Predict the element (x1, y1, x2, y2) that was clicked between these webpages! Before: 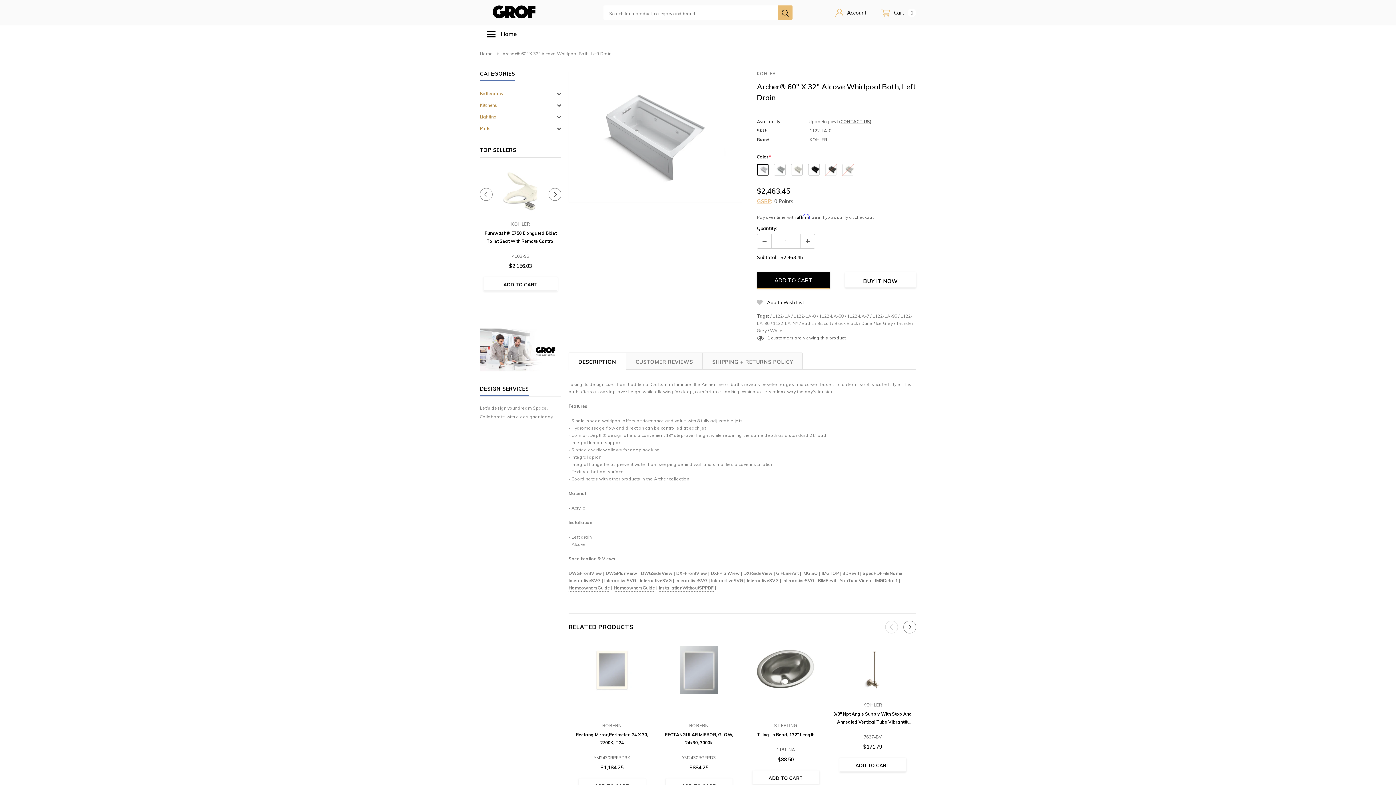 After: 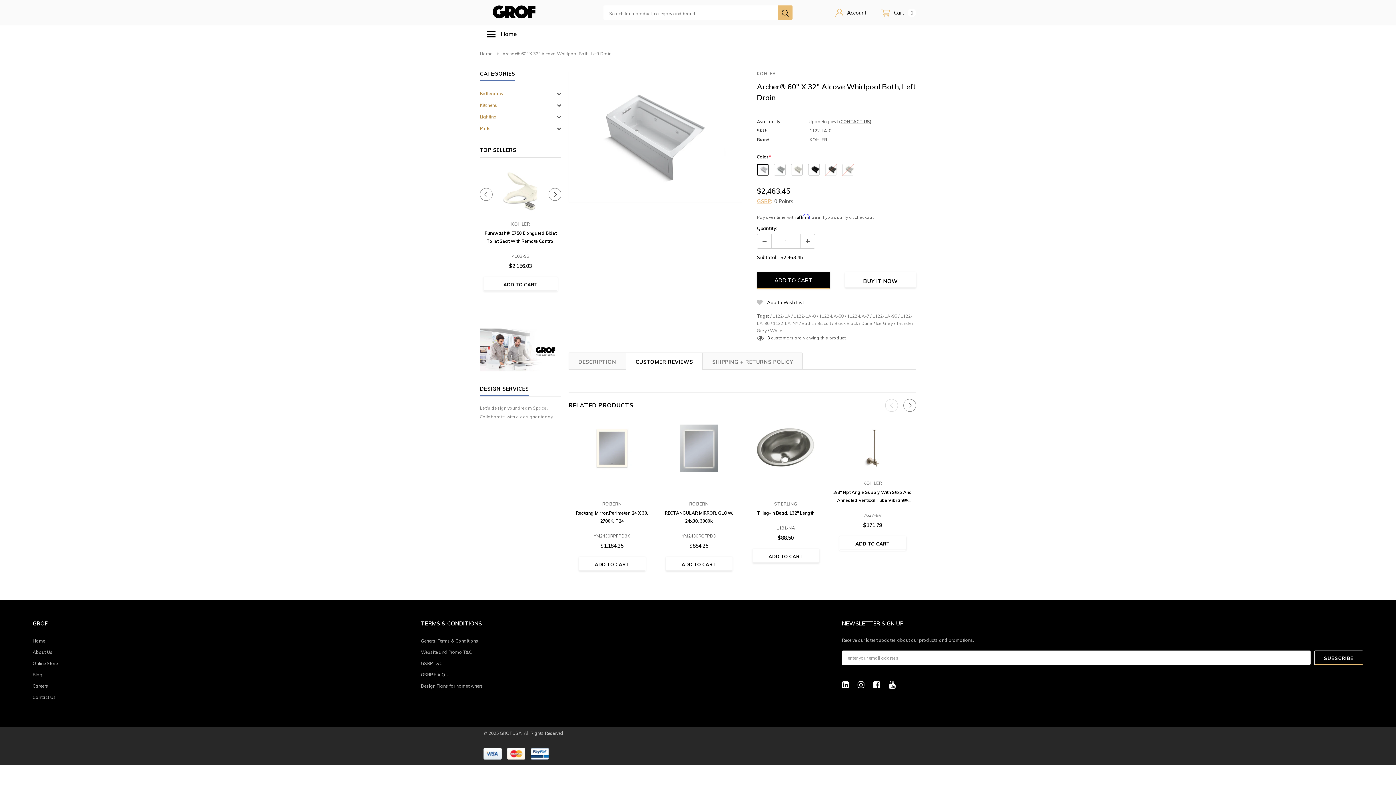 Action: label: CUSTOMER REVIEWS bbox: (625, 352, 702, 369)